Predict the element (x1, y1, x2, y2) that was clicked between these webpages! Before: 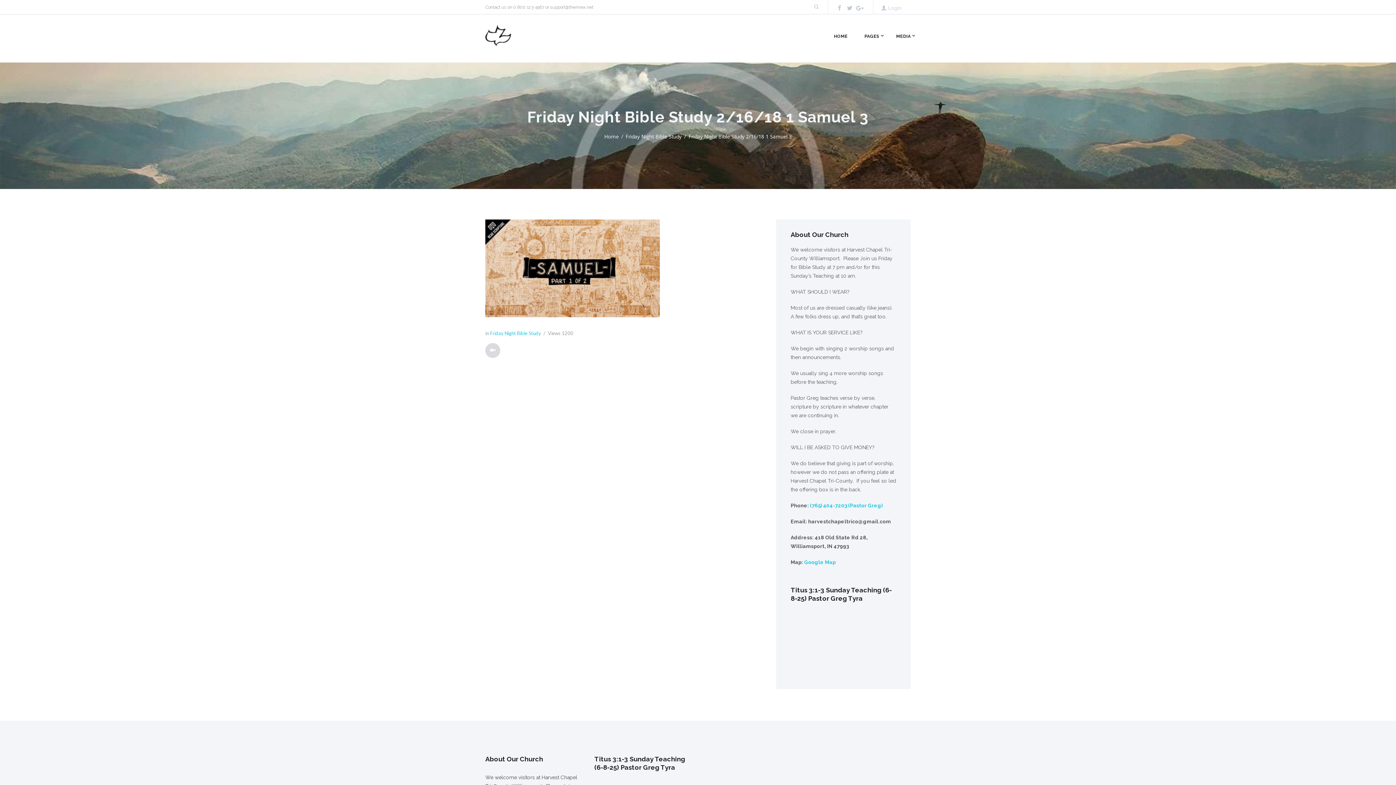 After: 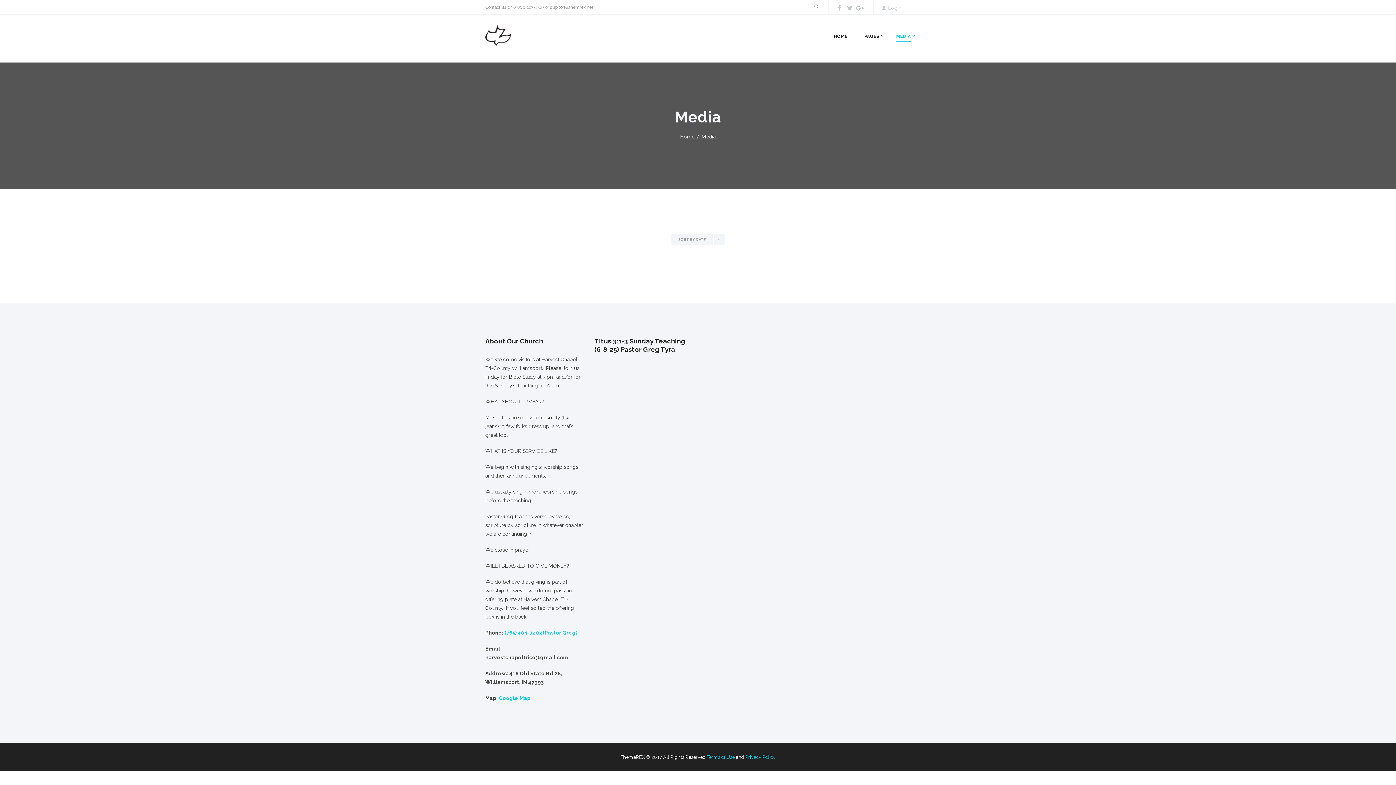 Action: bbox: (896, 29, 910, 43) label: MEDIA